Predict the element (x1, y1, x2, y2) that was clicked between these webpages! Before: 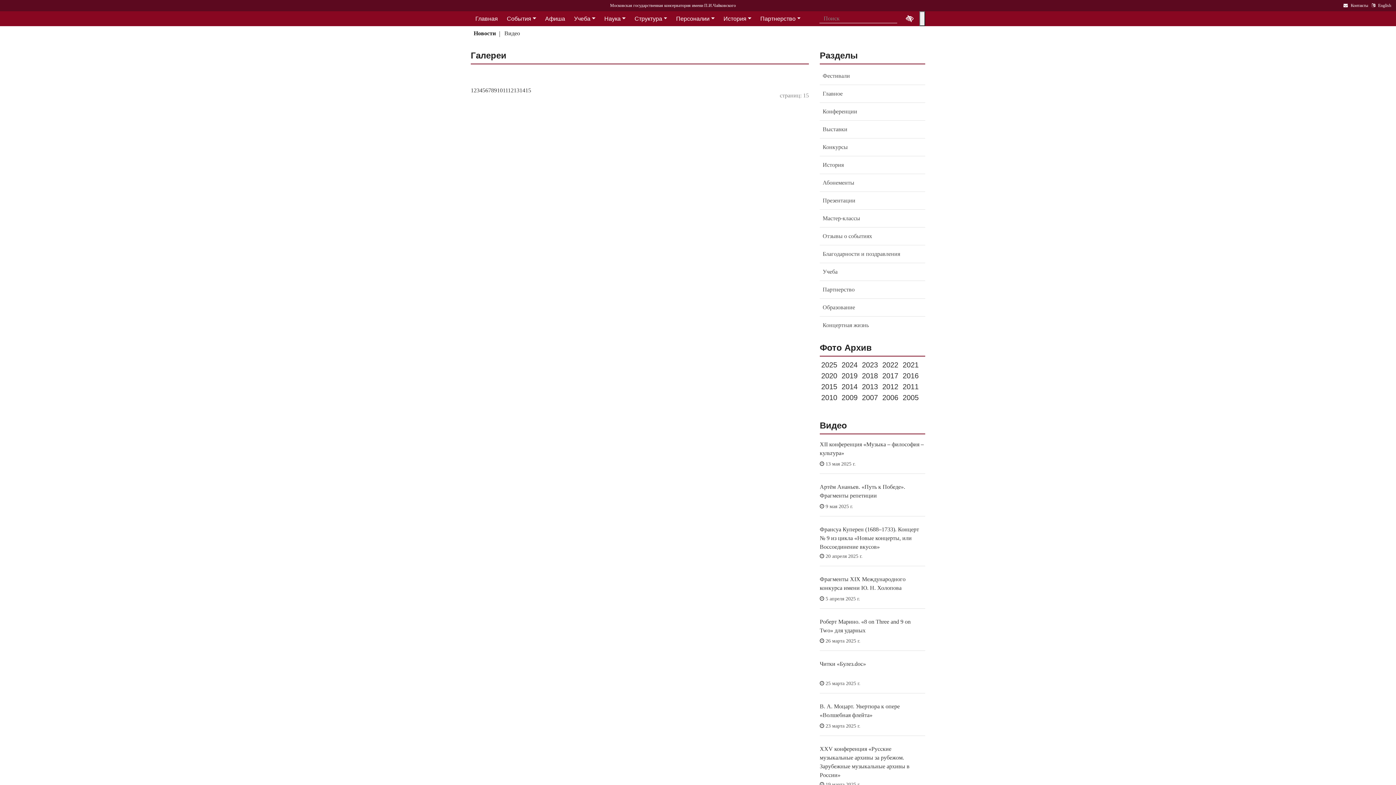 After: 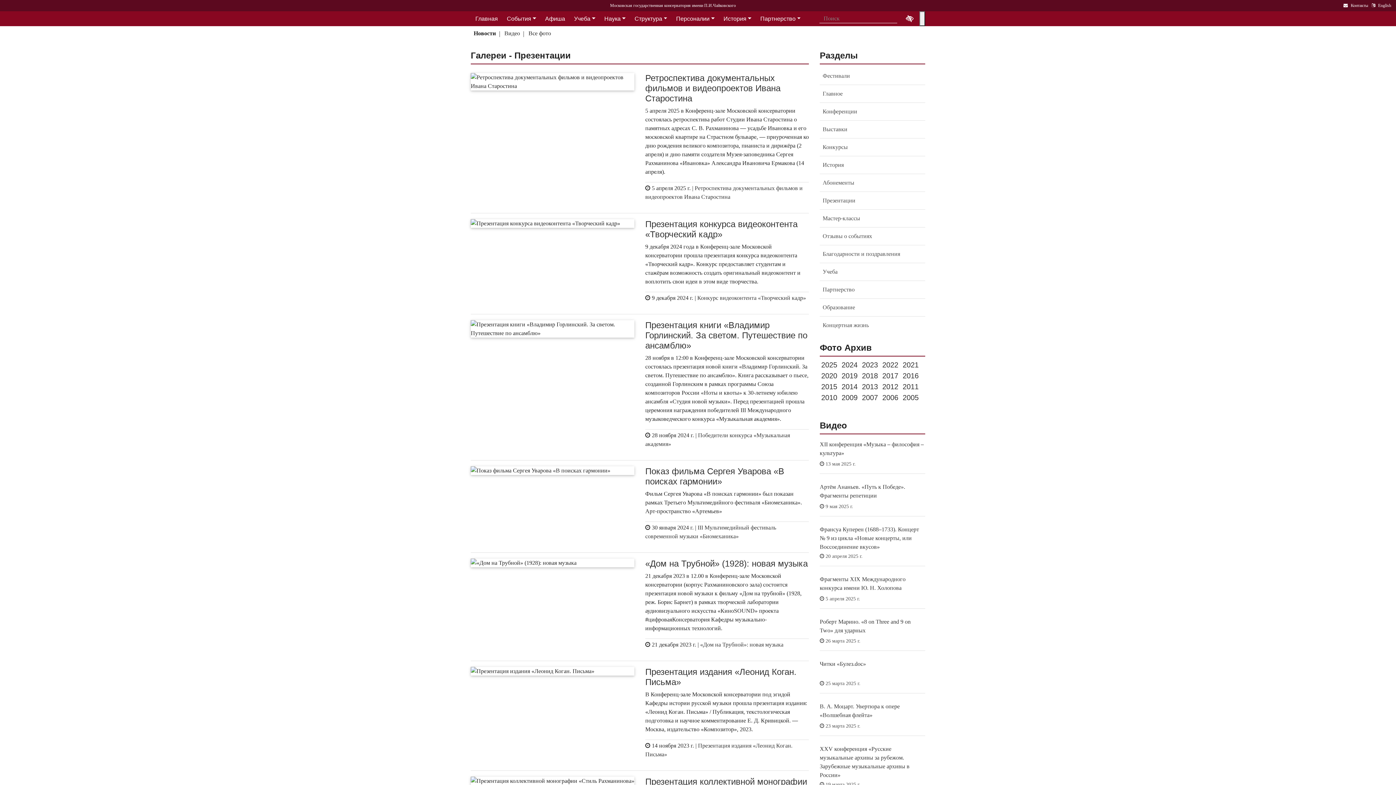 Action: label: Презентации bbox: (820, 191, 925, 209)